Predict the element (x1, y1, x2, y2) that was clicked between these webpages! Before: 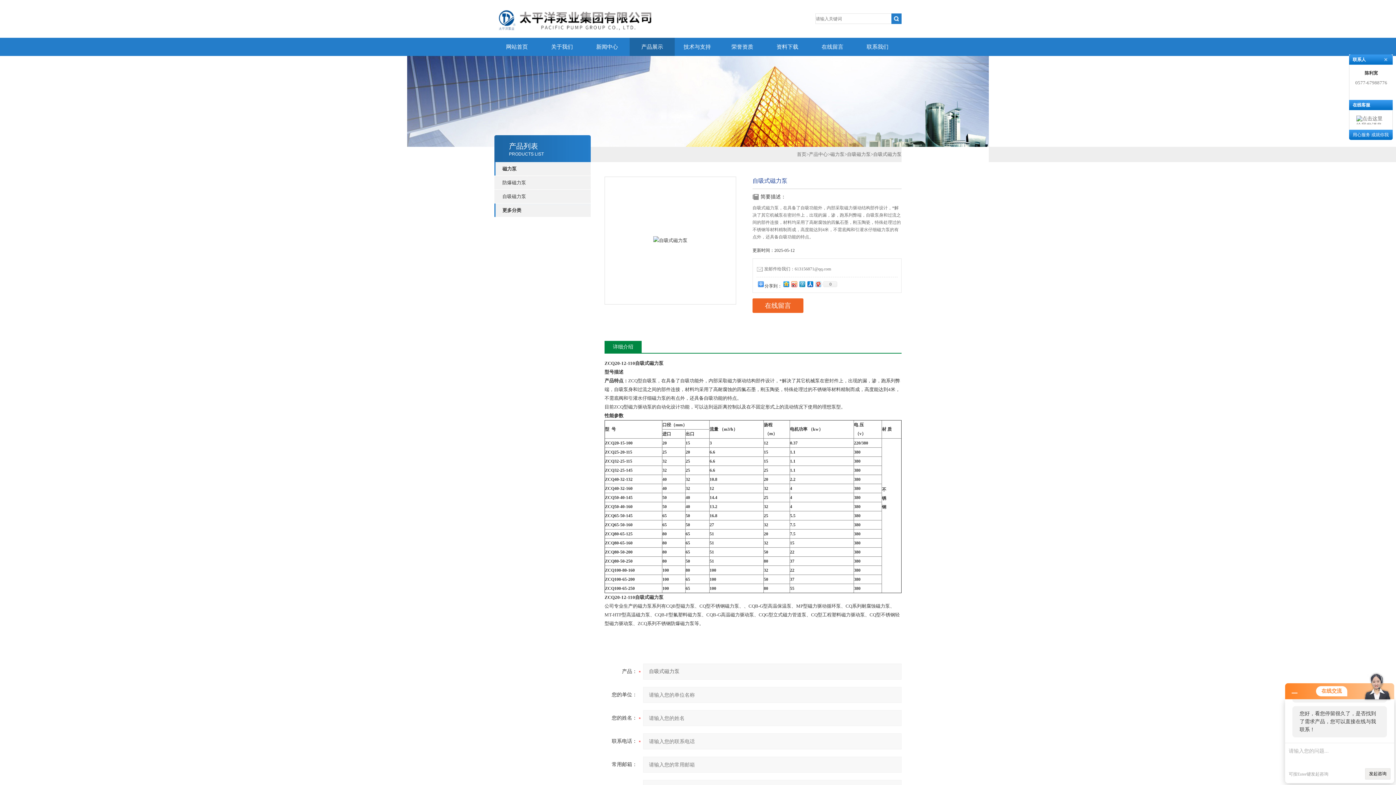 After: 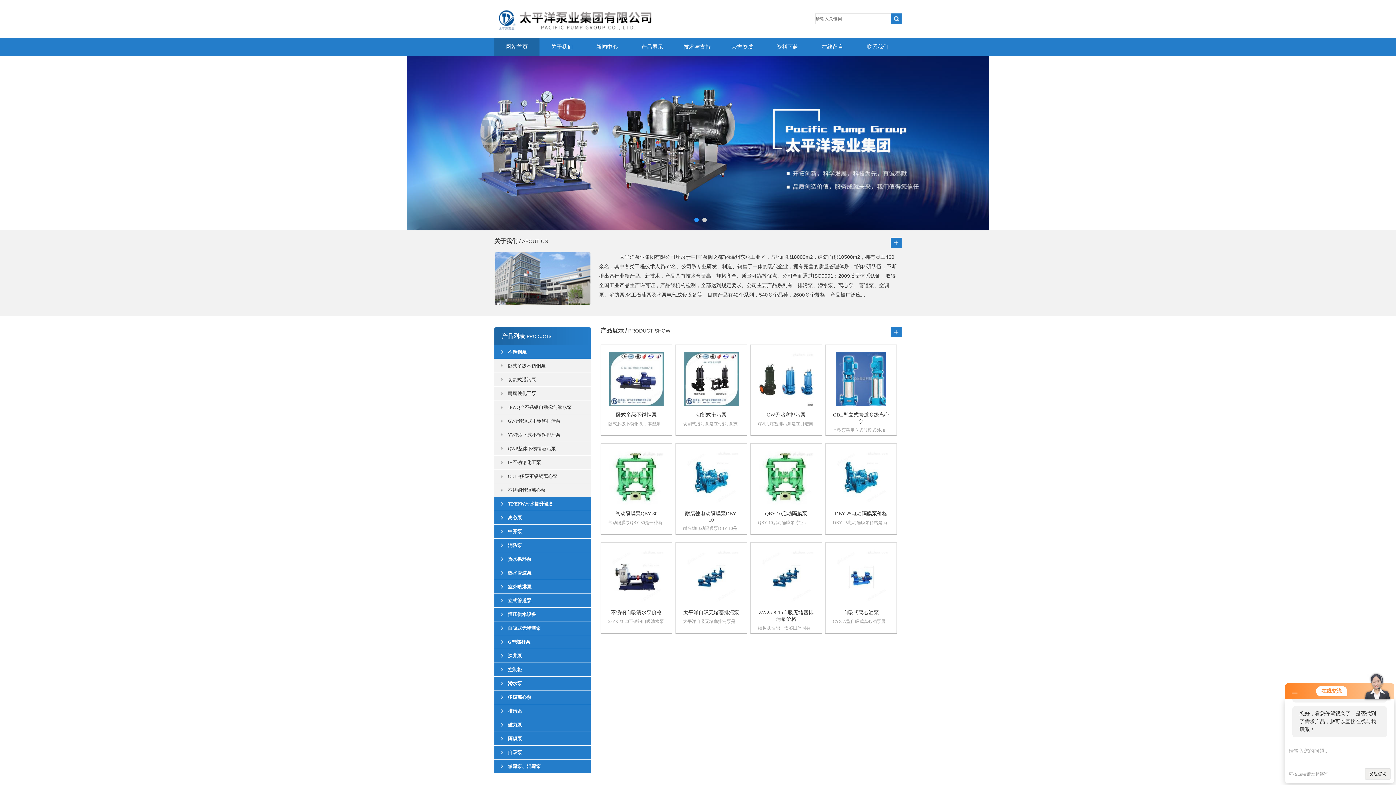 Action: label: 首页 bbox: (797, 151, 806, 157)